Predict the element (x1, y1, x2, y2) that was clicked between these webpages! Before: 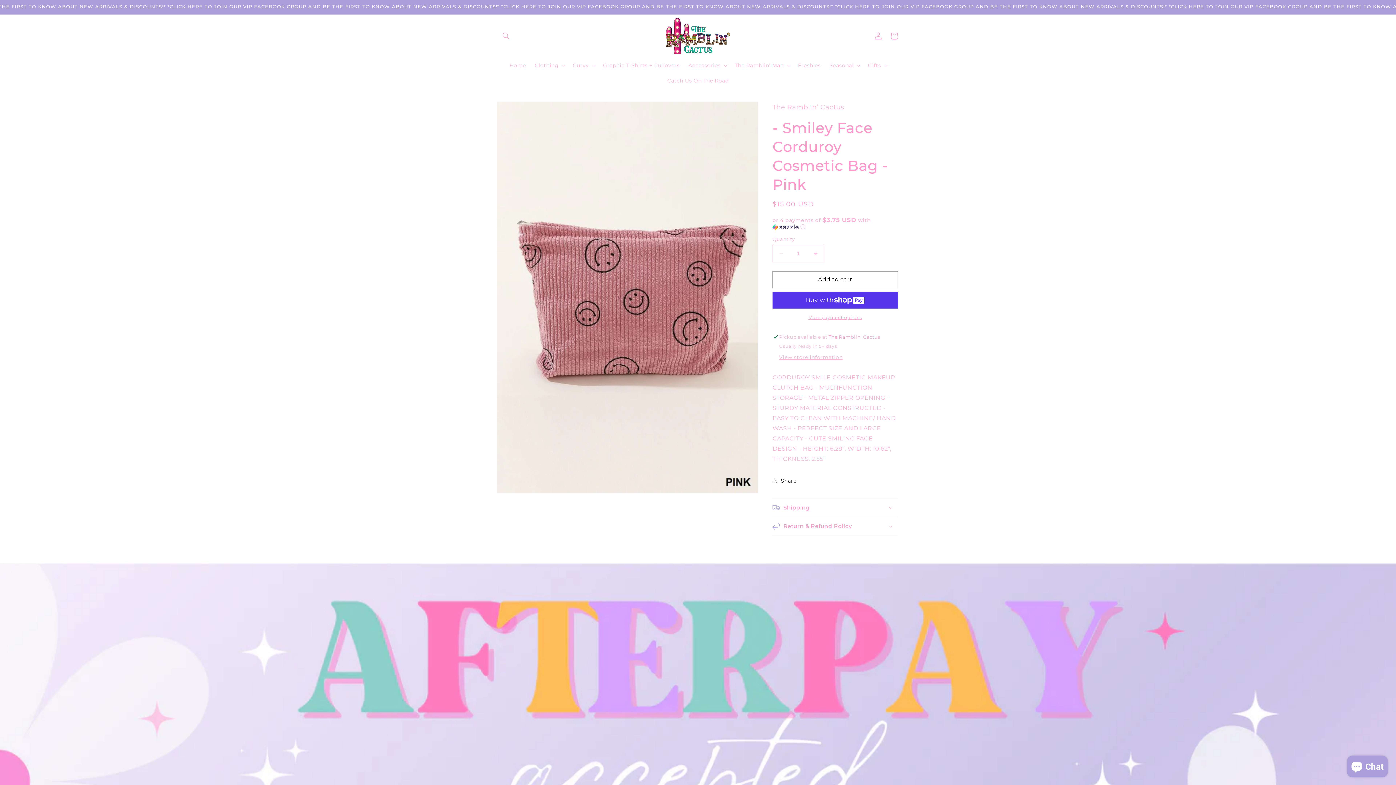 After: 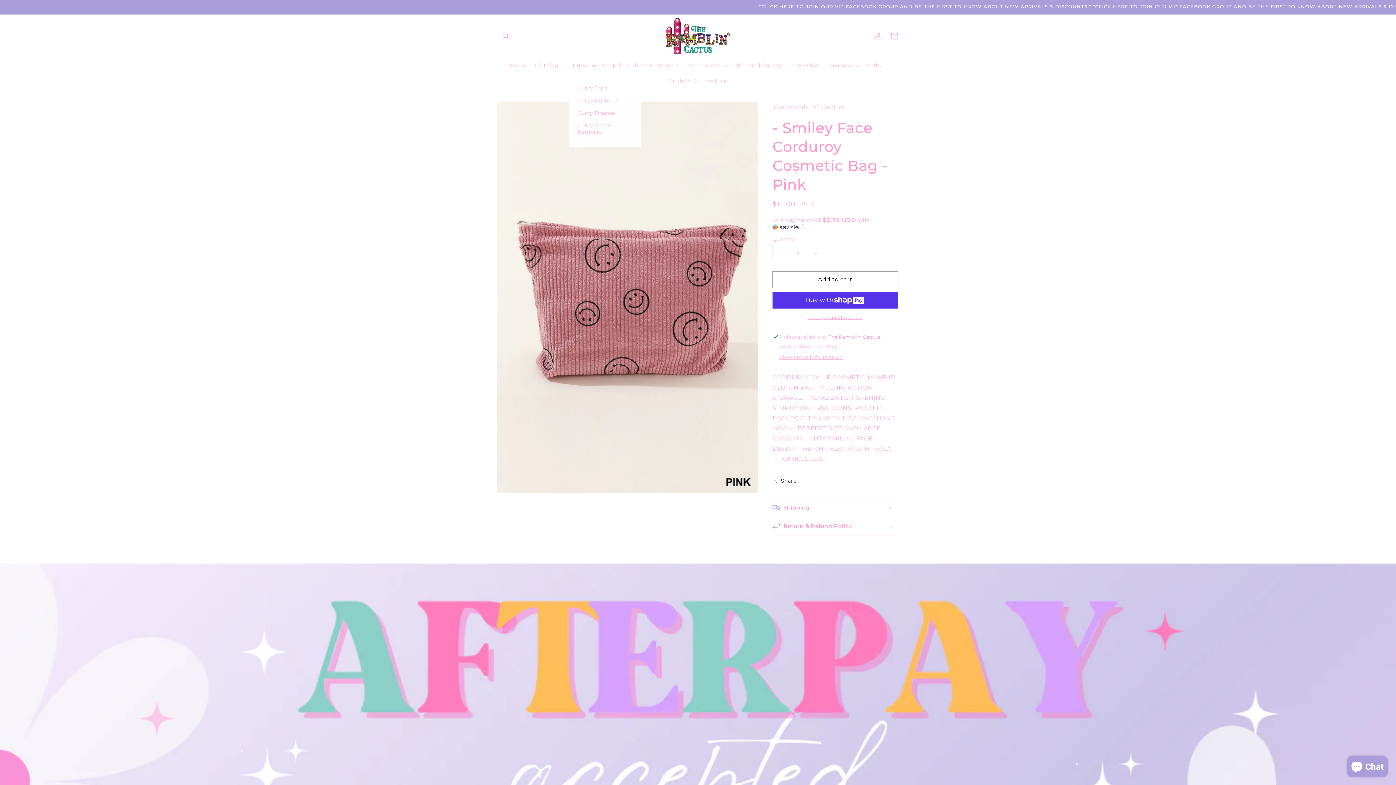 Action: label: Curvy bbox: (568, 57, 598, 72)